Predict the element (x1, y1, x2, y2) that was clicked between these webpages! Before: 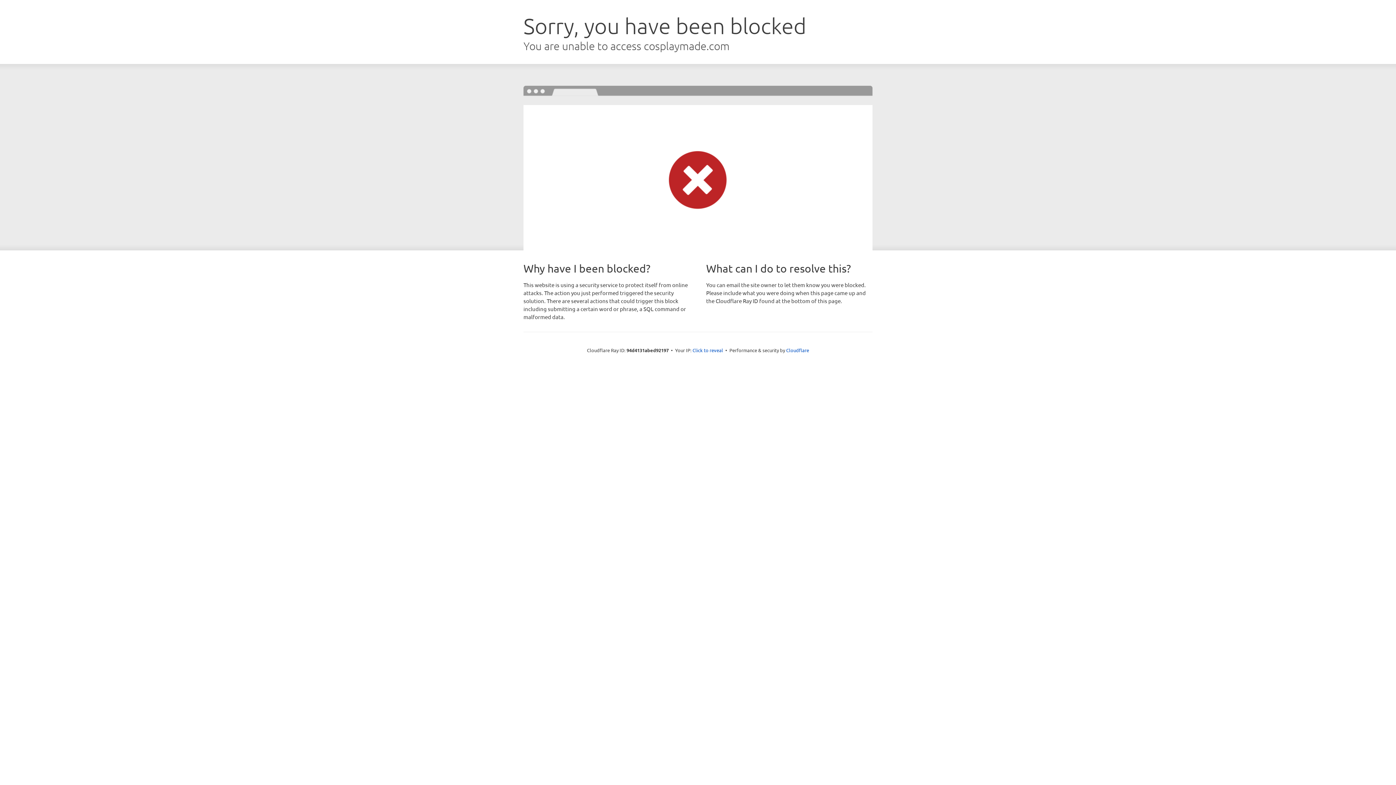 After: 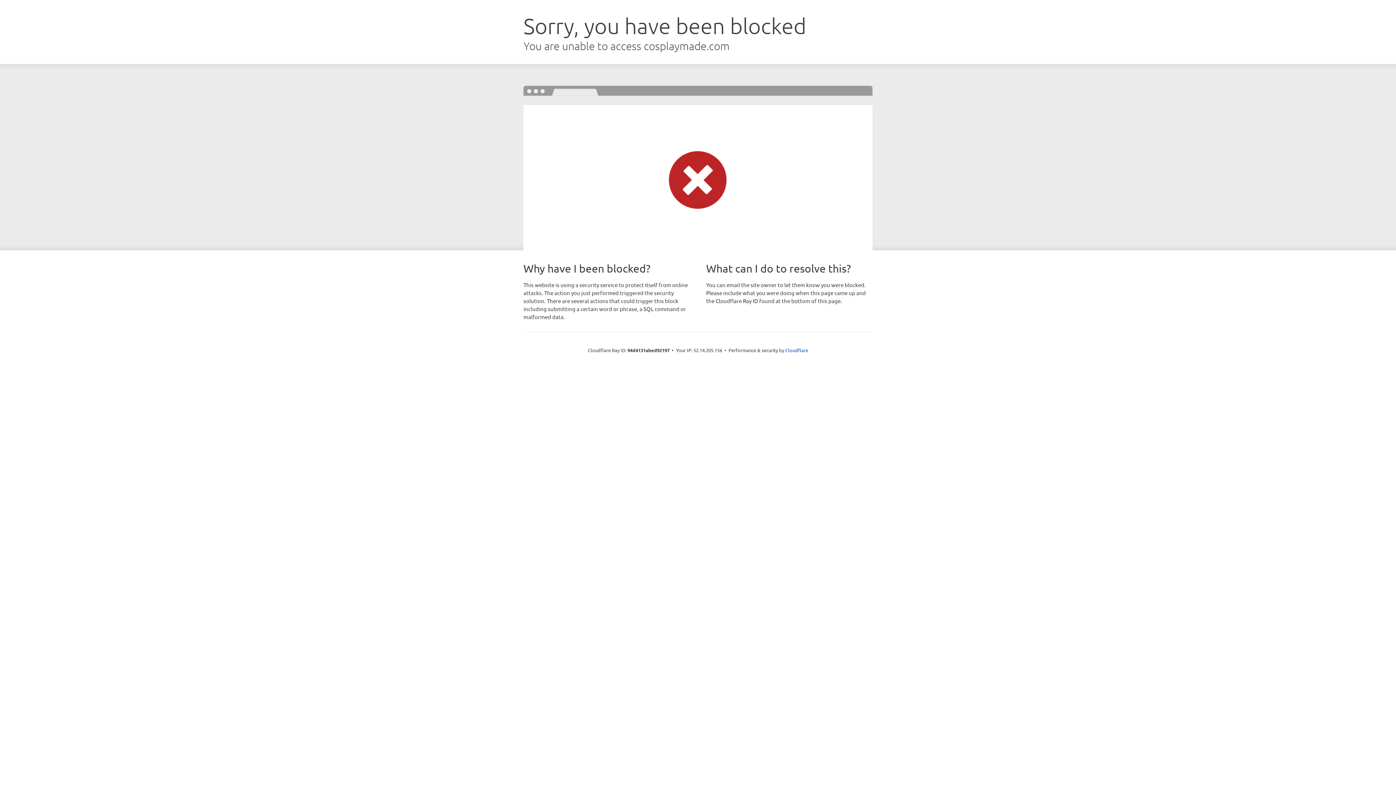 Action: bbox: (692, 346, 723, 353) label: Click to reveal